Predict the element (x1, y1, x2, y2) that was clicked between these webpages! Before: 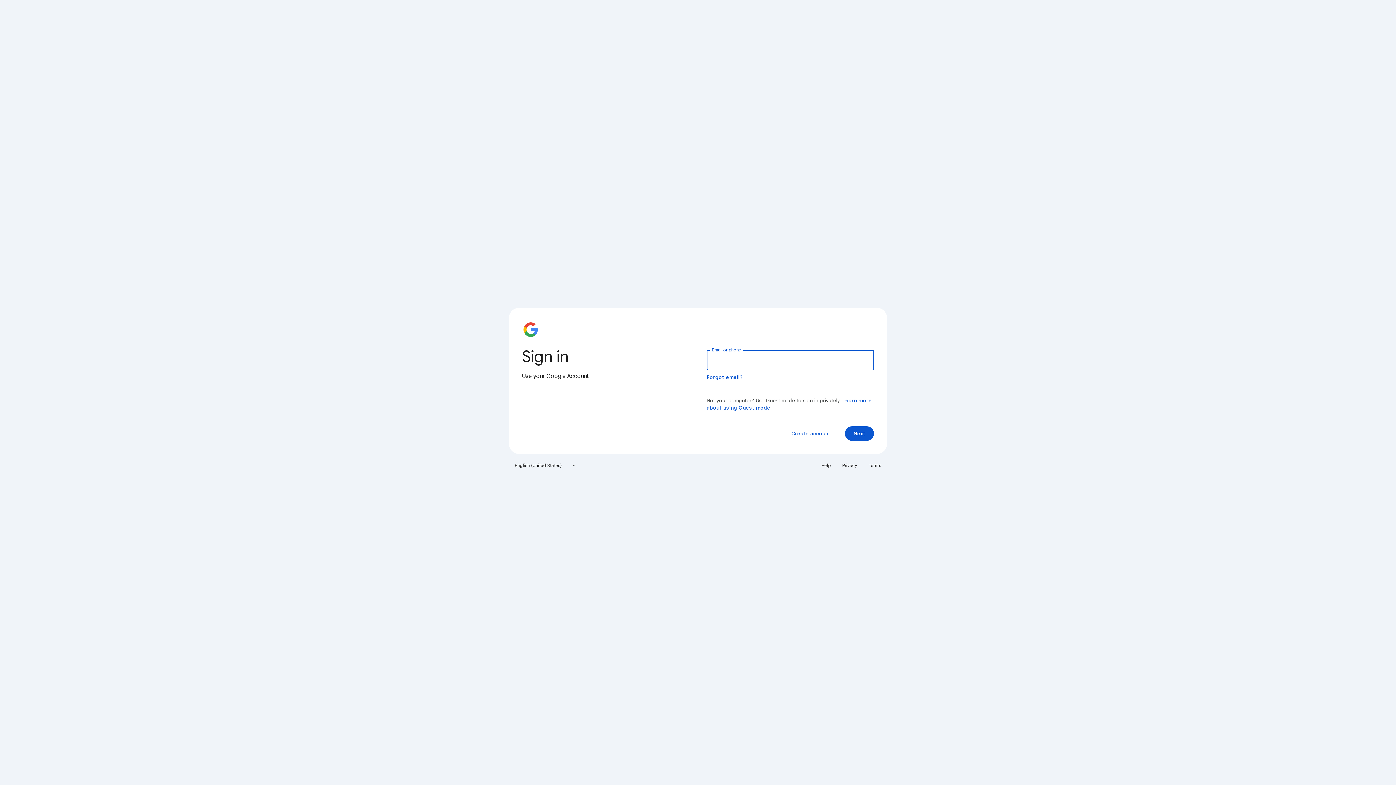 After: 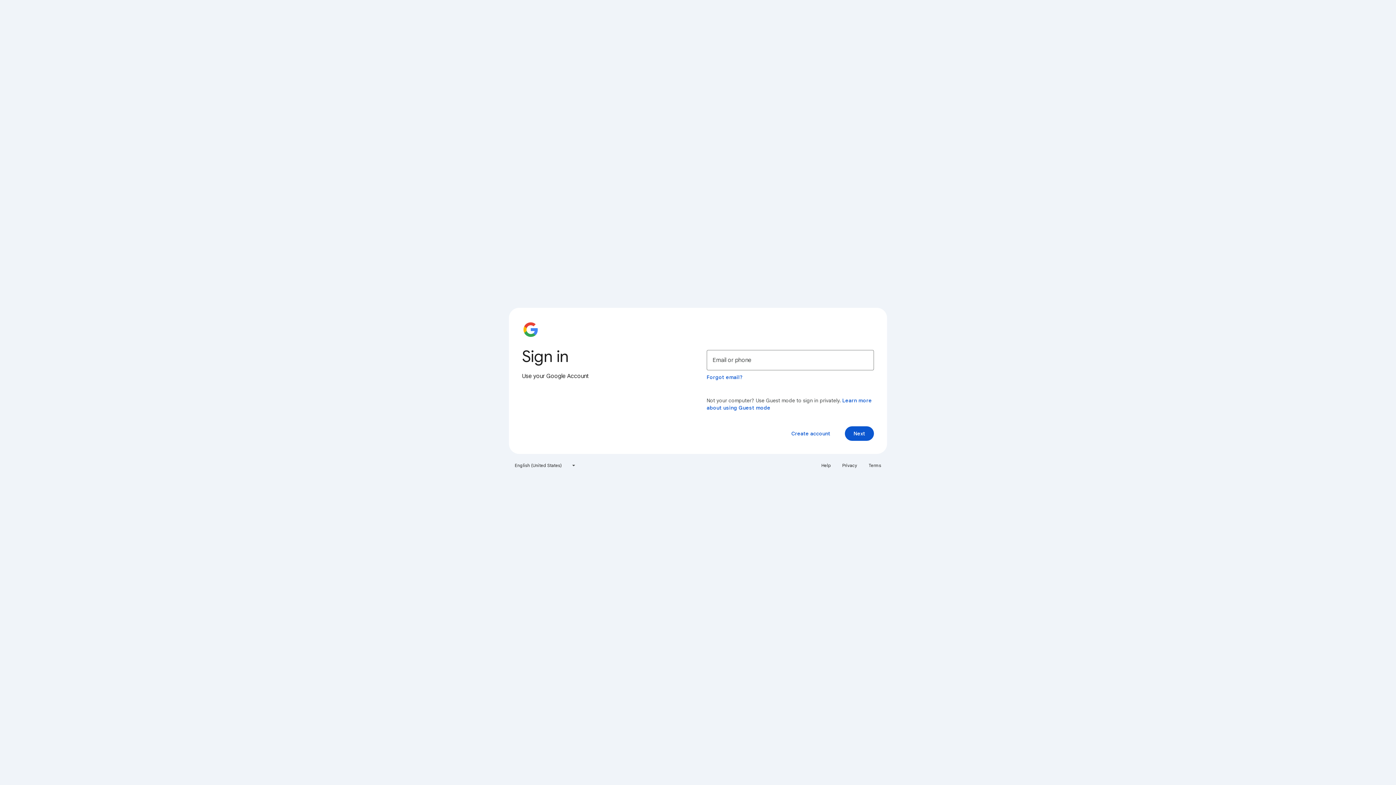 Action: bbox: (838, 460, 861, 471) label: Privacy